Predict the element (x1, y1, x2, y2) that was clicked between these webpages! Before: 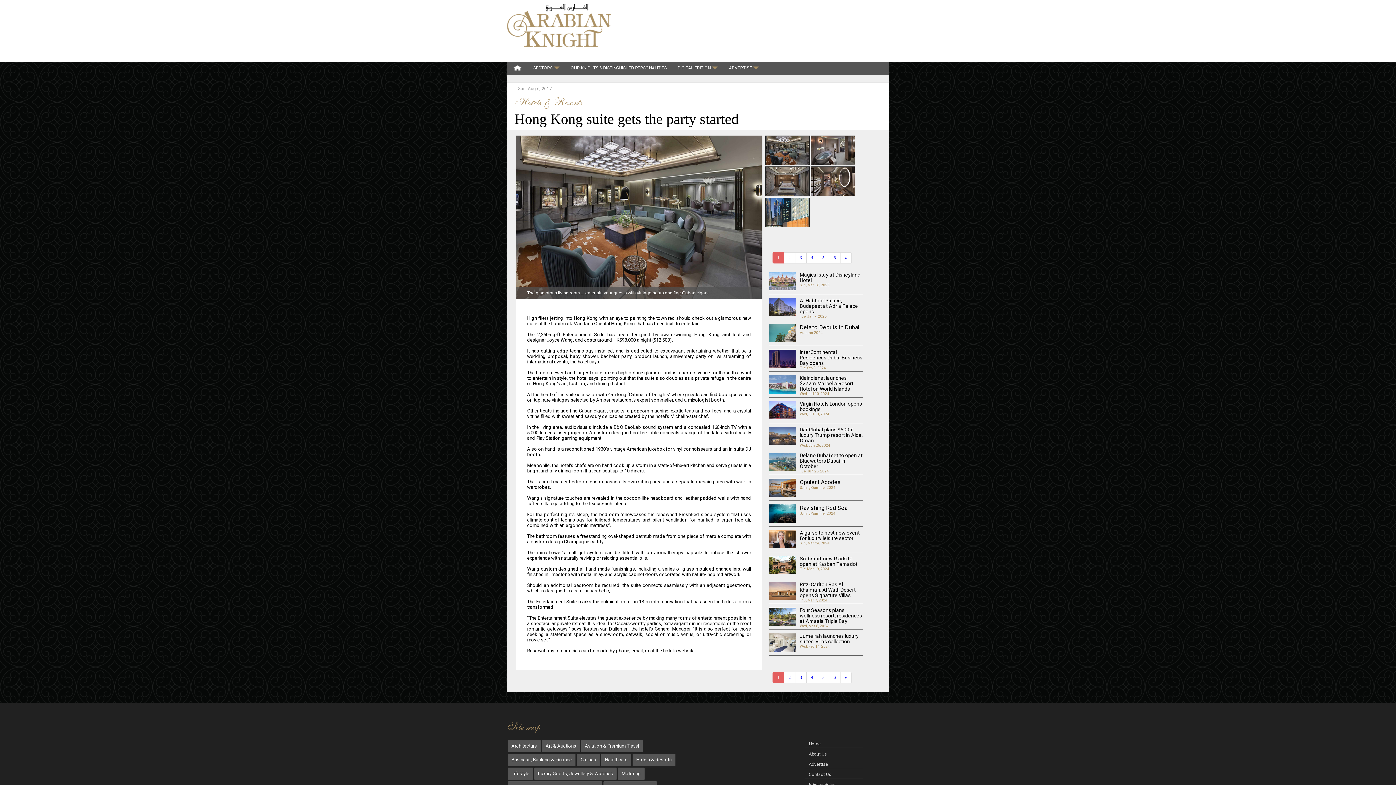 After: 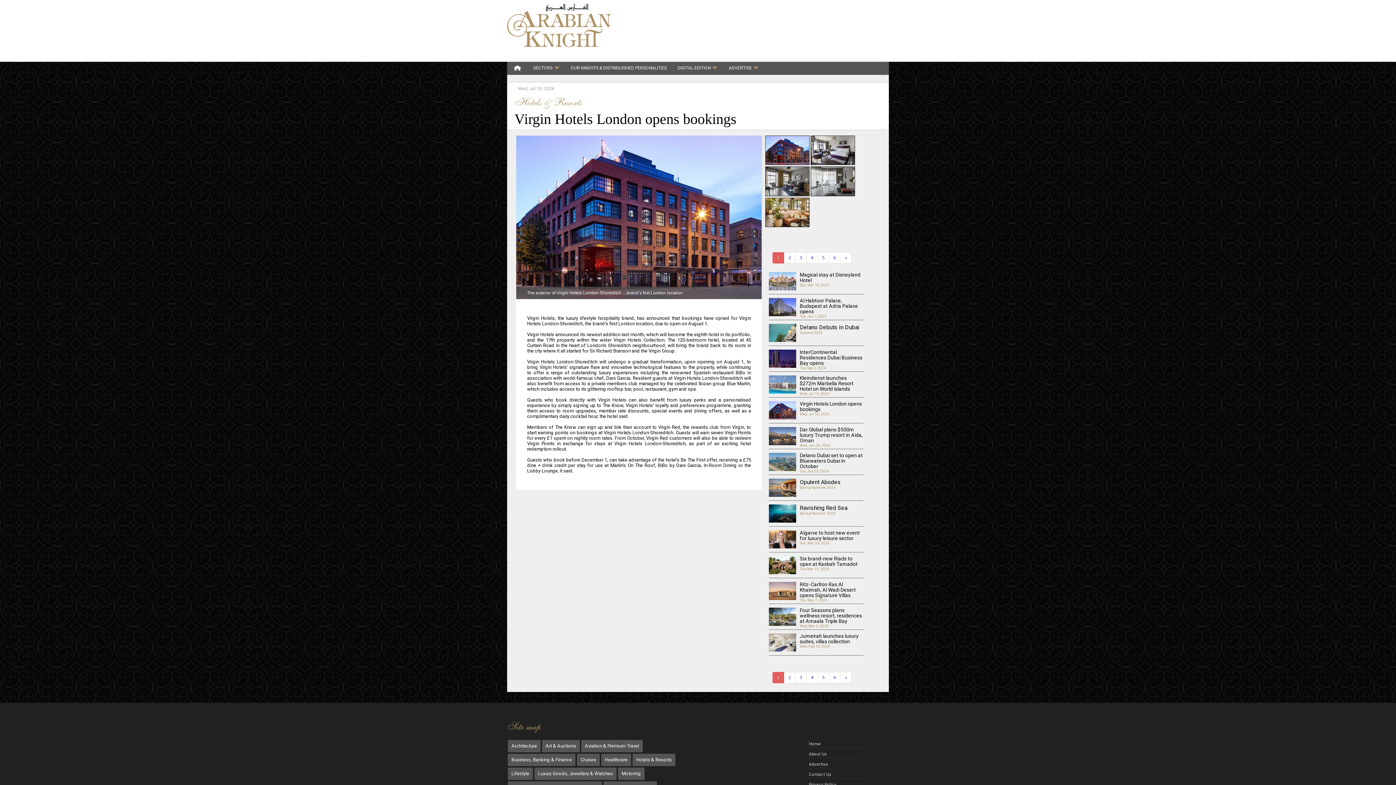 Action: bbox: (769, 401, 863, 412) label: Virgin Hotels London opens bookings